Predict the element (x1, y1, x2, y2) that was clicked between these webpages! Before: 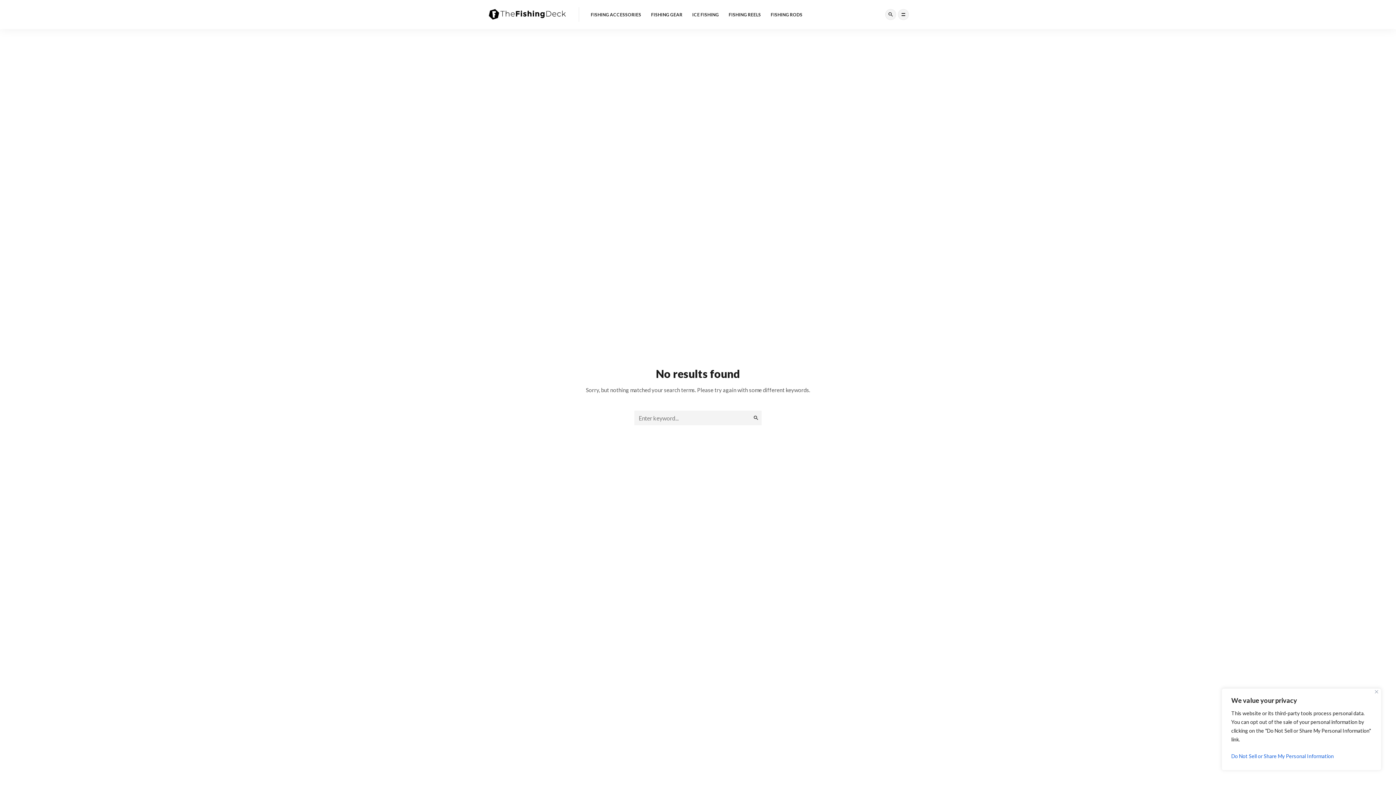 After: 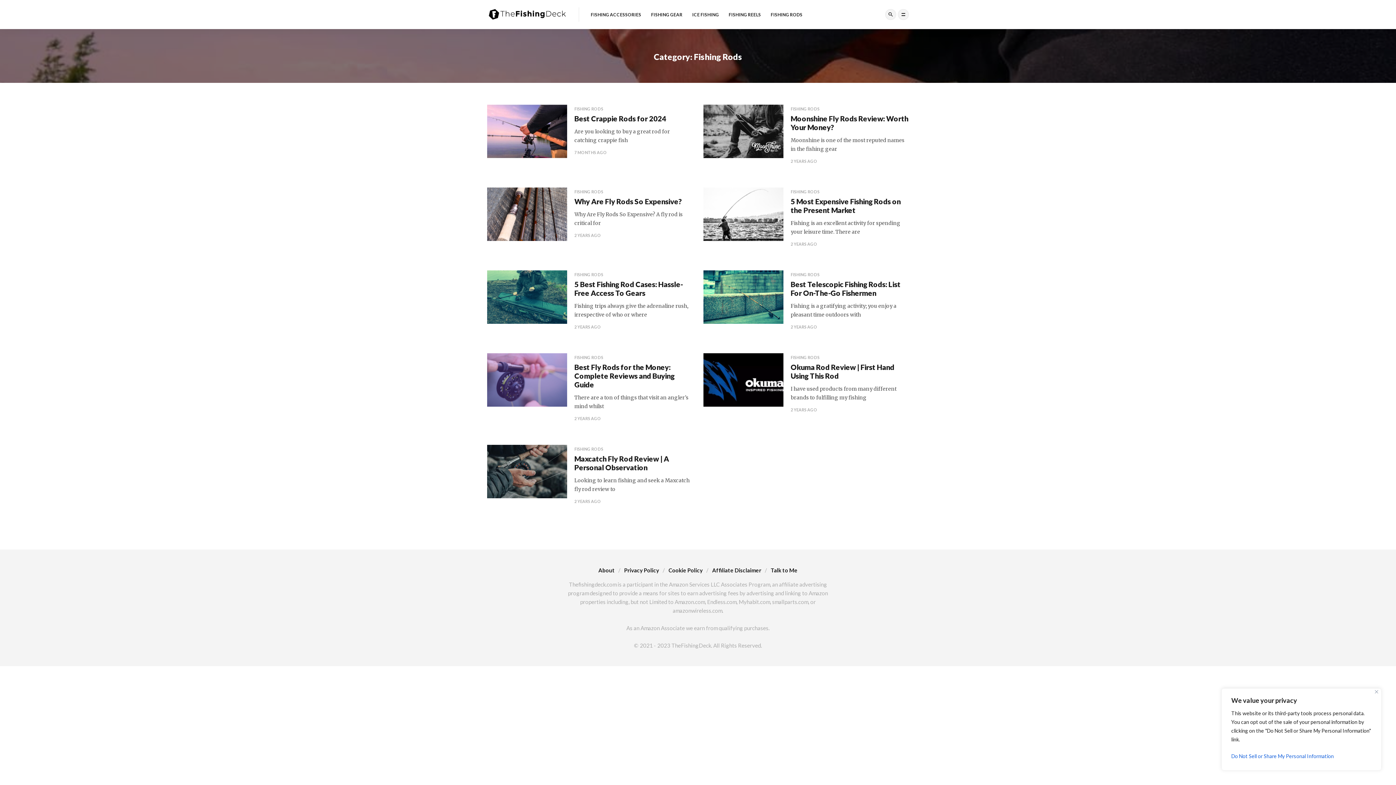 Action: bbox: (770, 0, 802, 29) label: FISHING RODS